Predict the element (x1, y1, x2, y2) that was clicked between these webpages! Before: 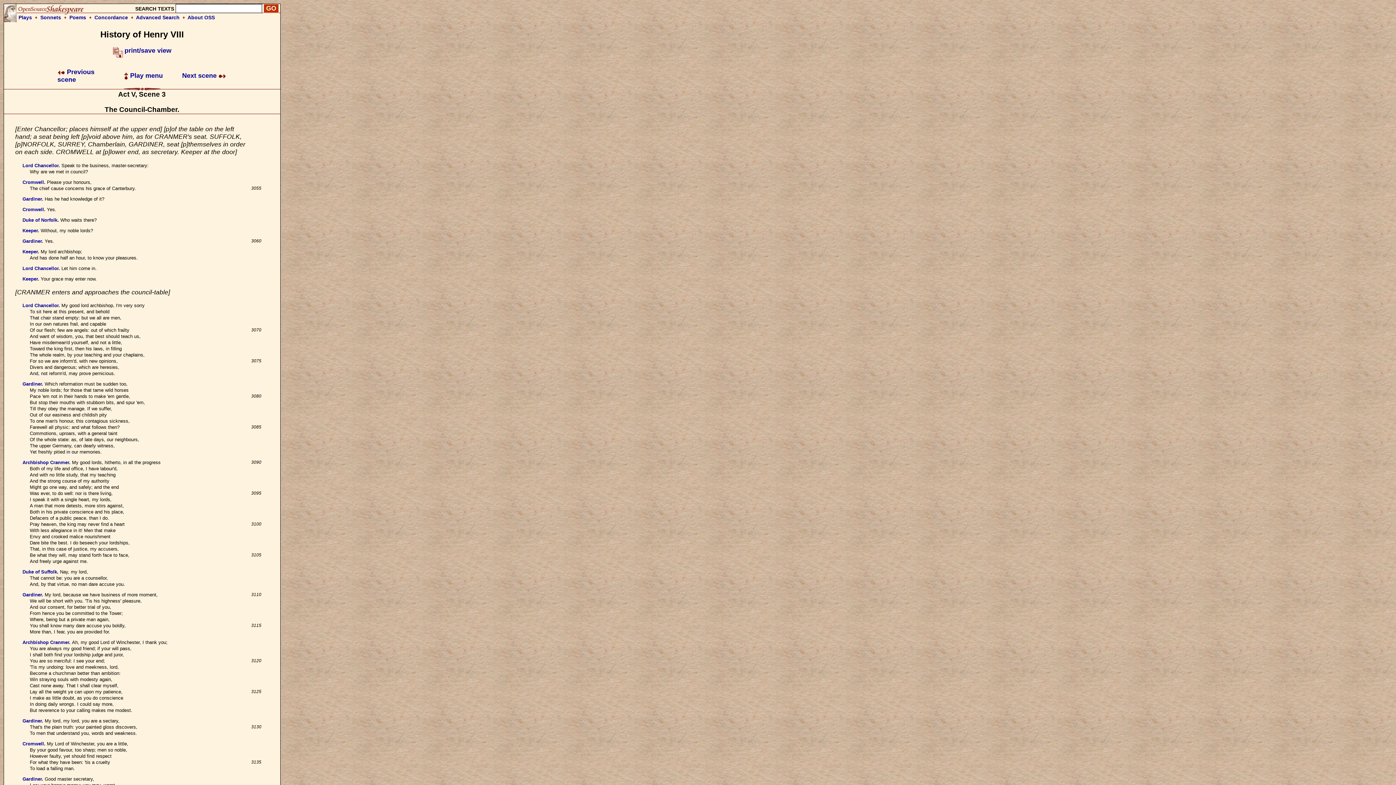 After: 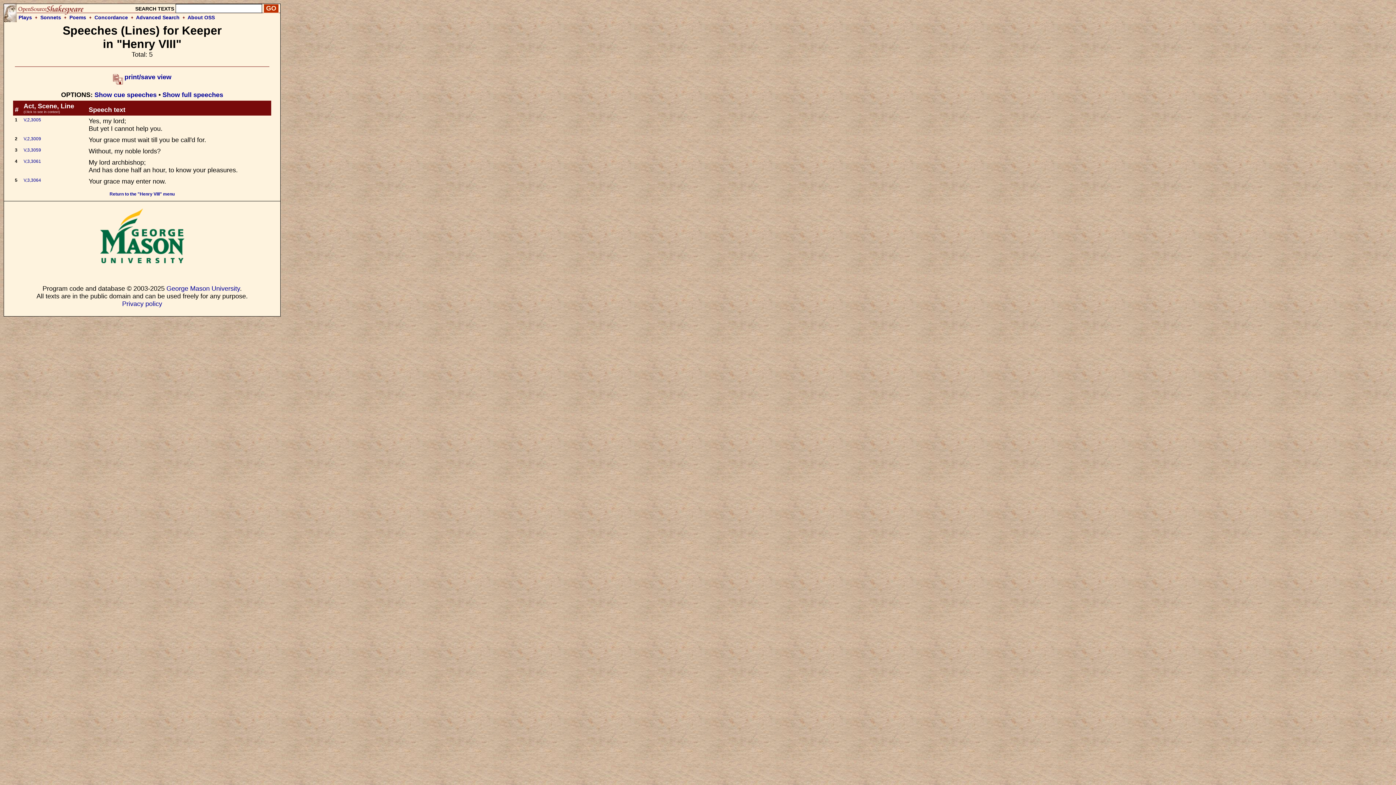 Action: bbox: (22, 227, 37, 233) label: Keeper